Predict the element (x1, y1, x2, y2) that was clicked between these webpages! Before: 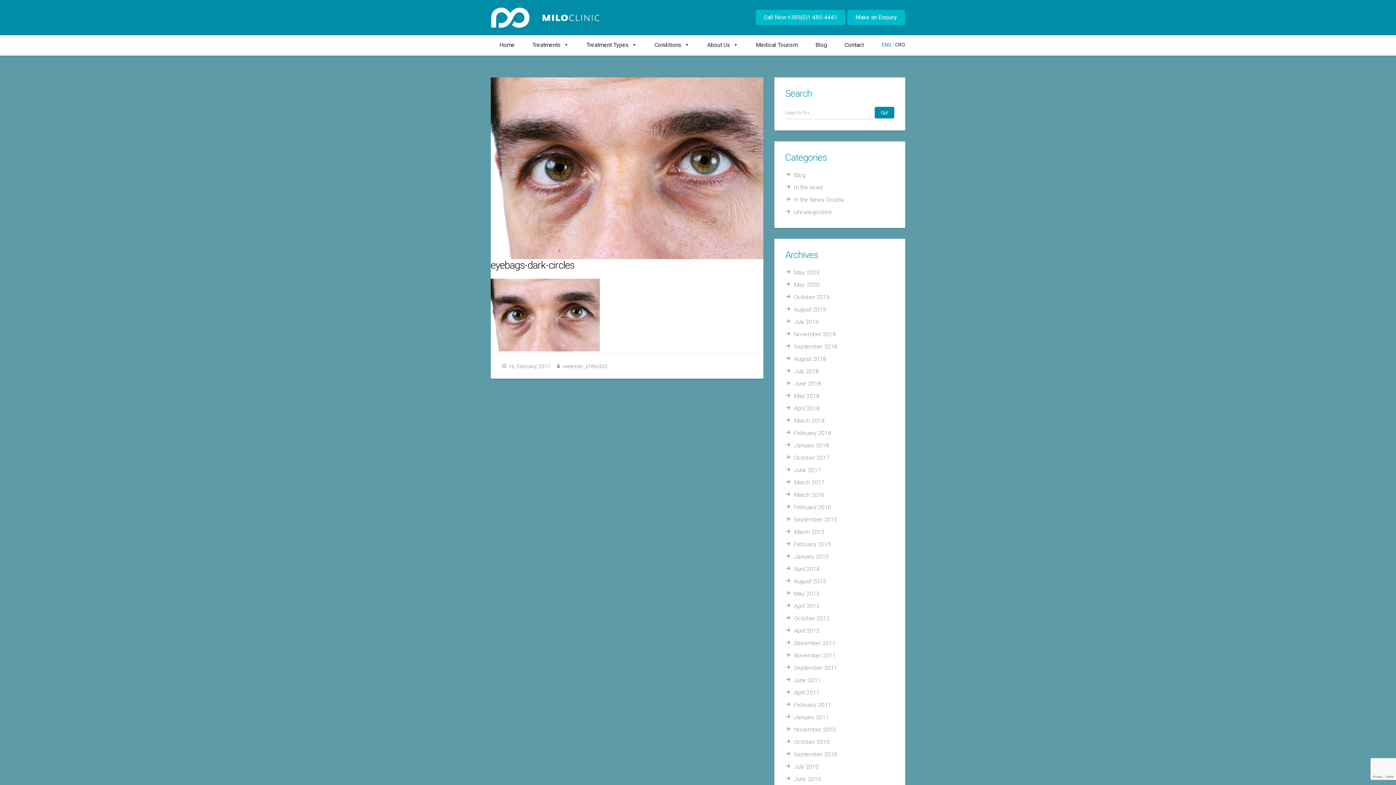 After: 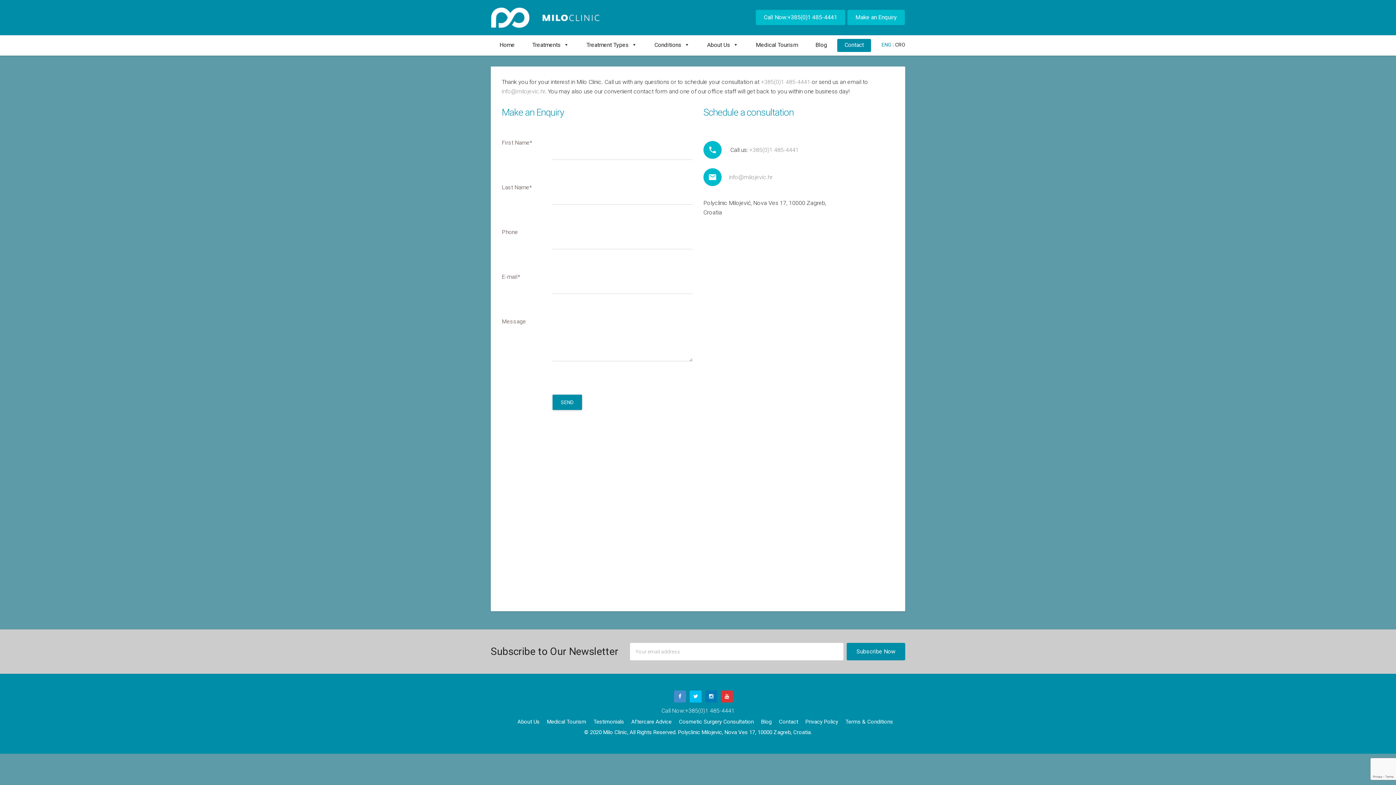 Action: label: Contact bbox: (837, 38, 871, 52)